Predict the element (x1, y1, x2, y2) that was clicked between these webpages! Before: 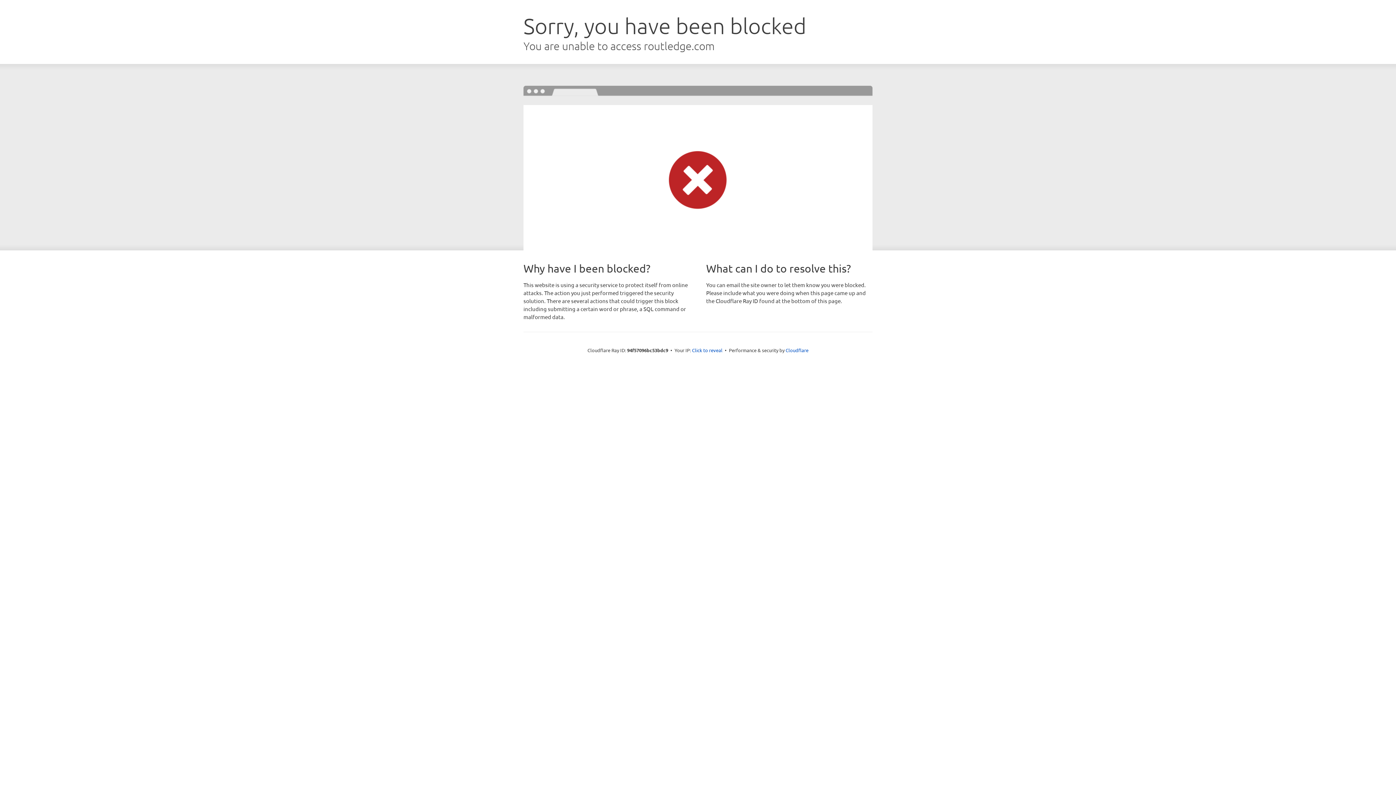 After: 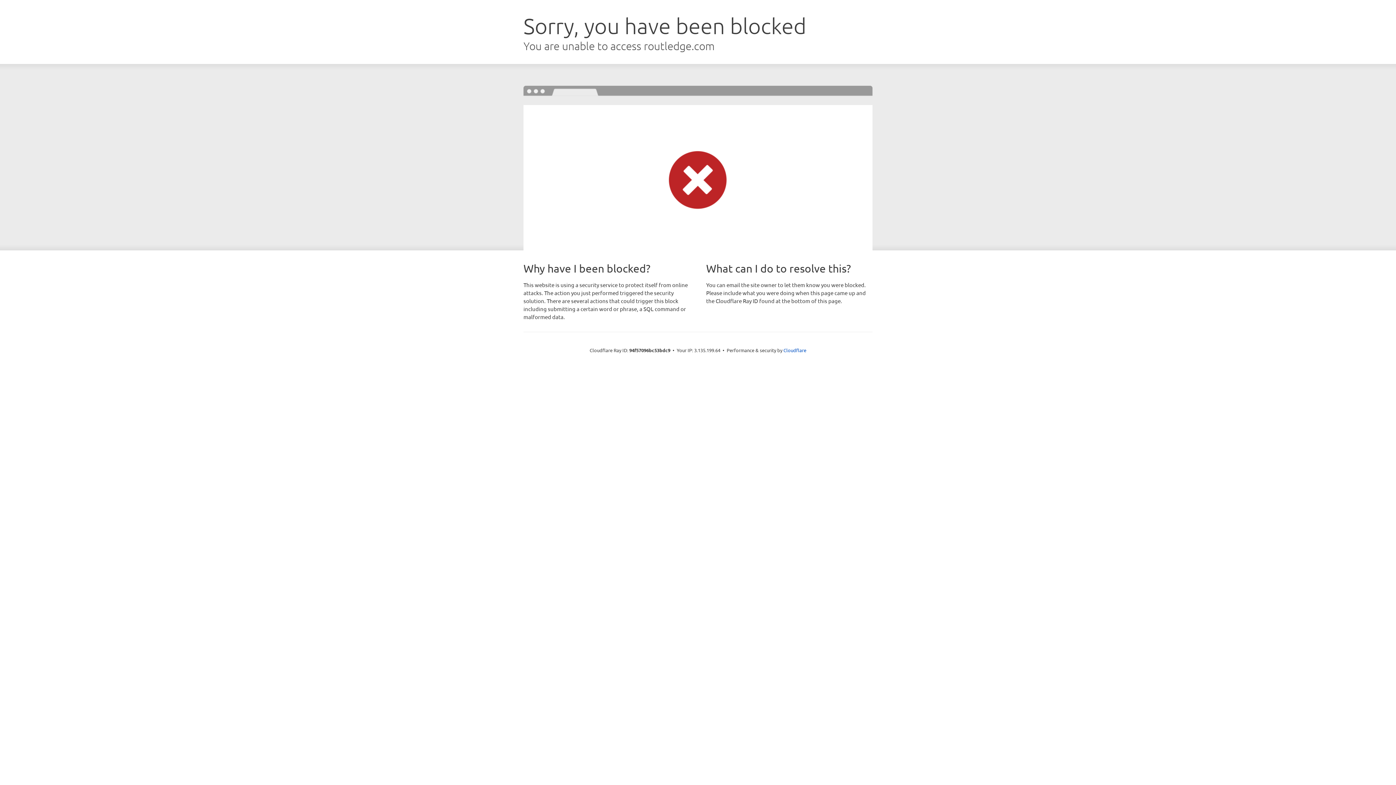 Action: label: Click to reveal bbox: (692, 346, 722, 353)